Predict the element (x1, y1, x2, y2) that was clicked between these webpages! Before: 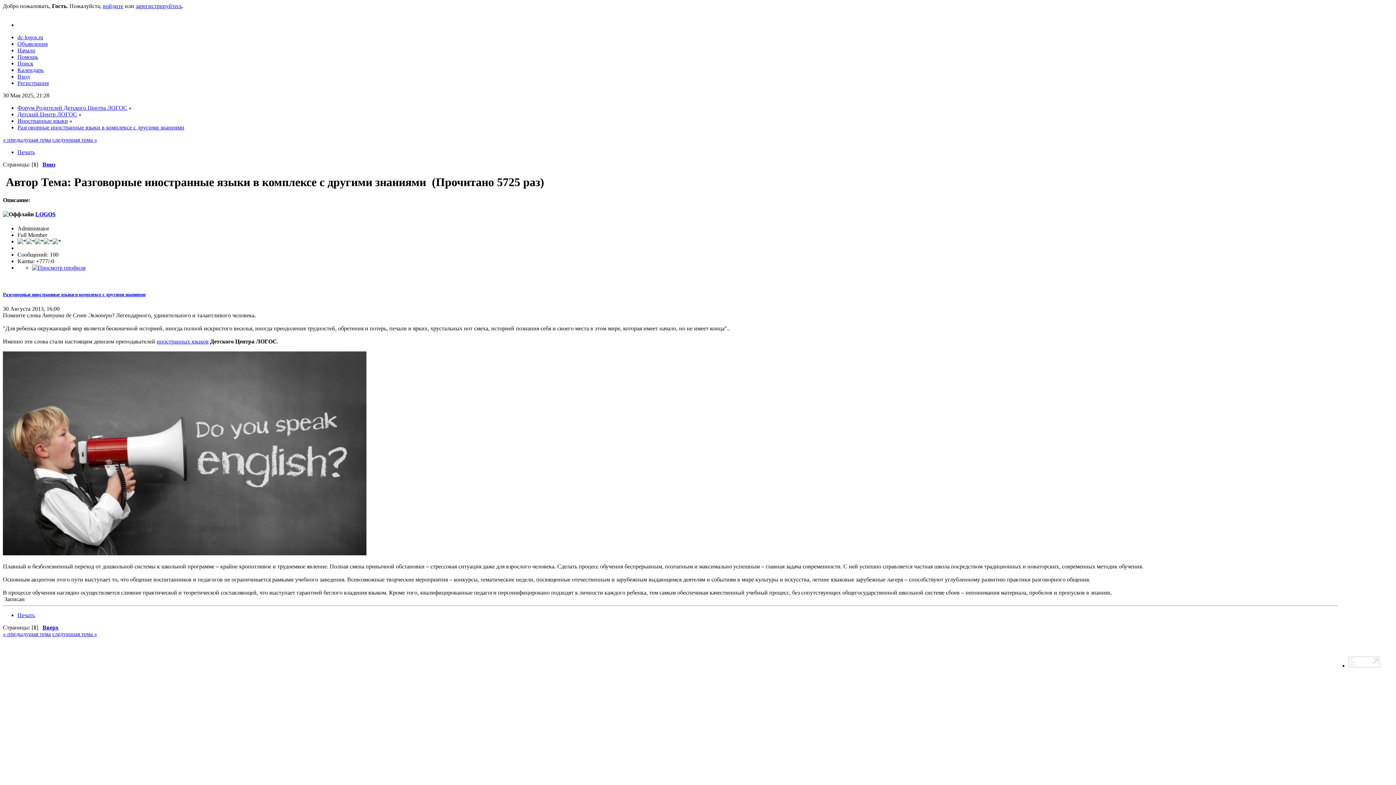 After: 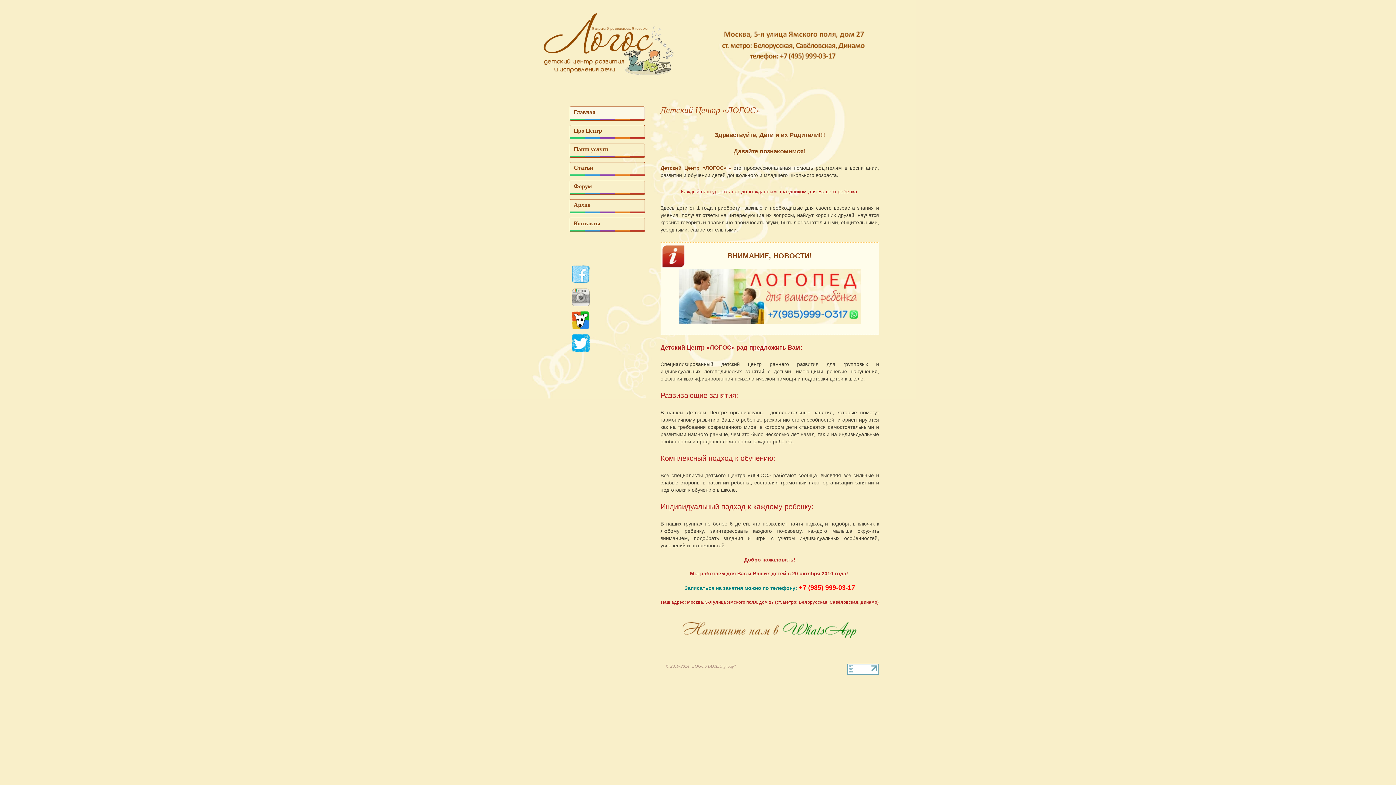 Action: bbox: (17, 34, 43, 40) label: dc-logos.ru